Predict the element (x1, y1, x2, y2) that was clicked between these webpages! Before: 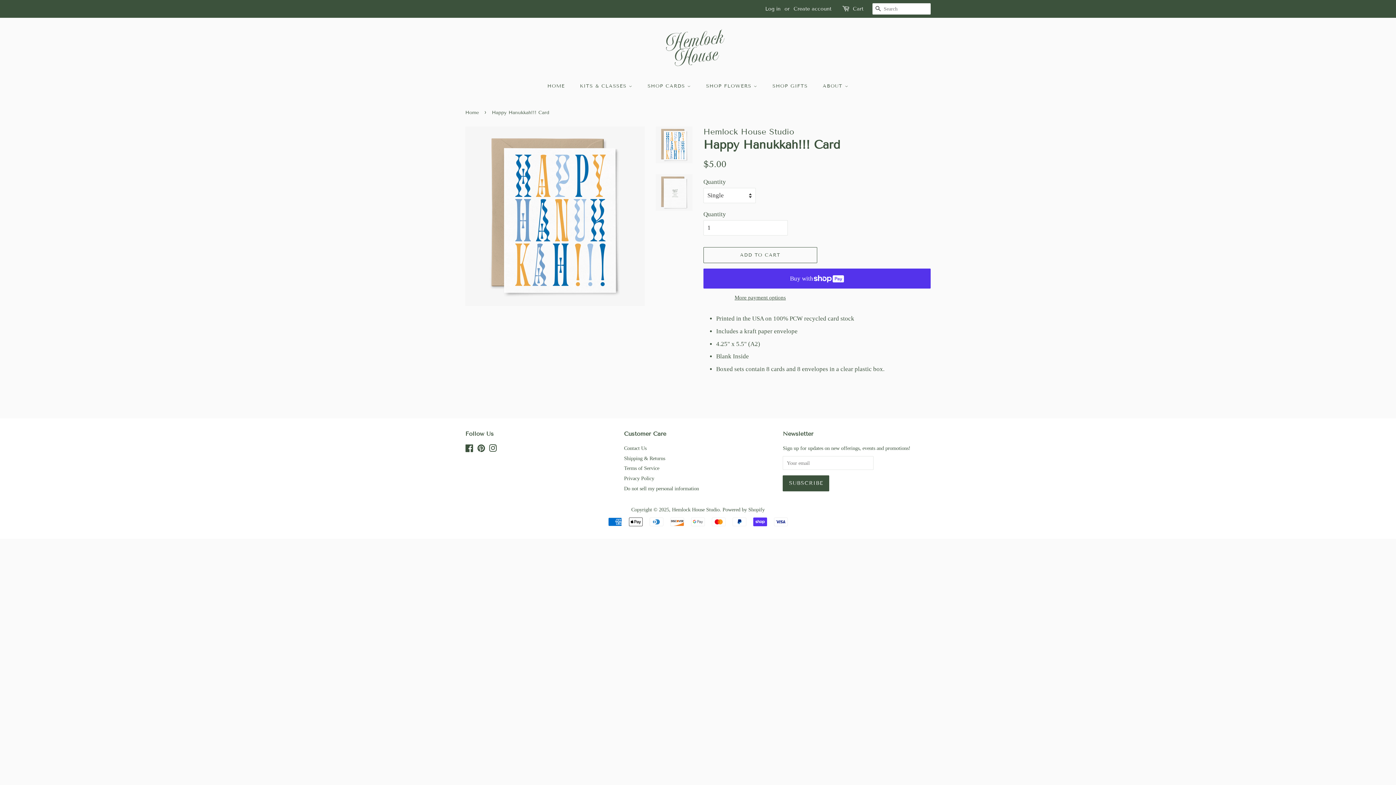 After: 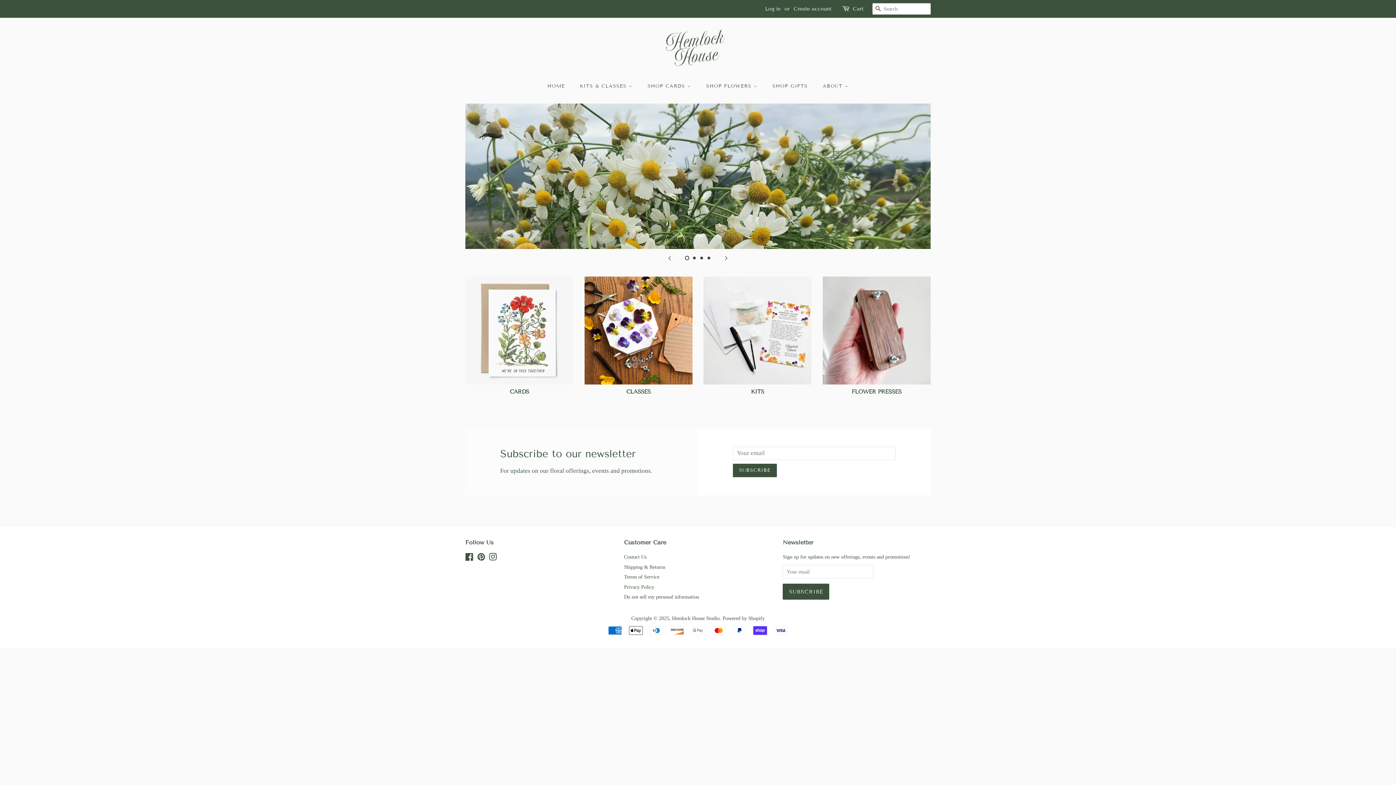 Action: bbox: (672, 506, 719, 512) label: Hemlock House Studio